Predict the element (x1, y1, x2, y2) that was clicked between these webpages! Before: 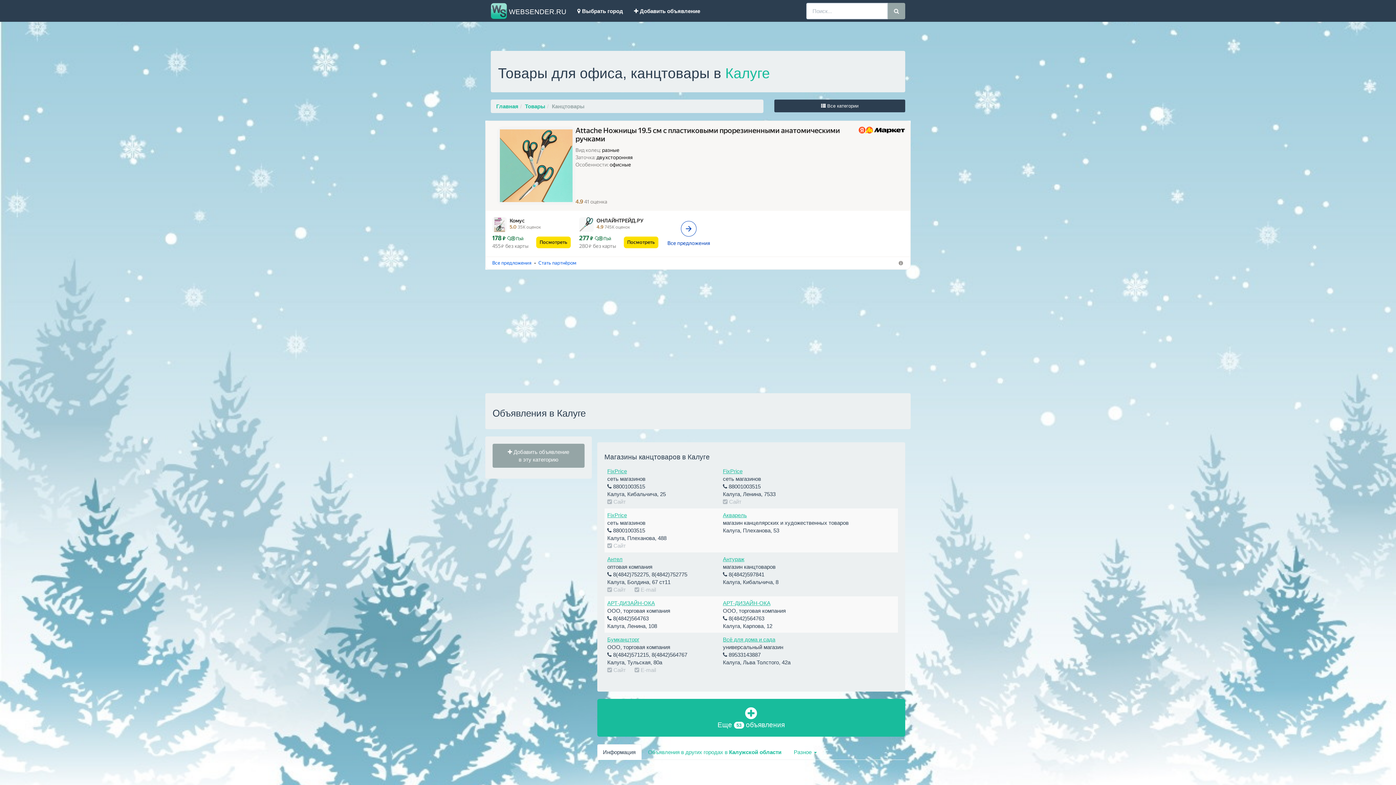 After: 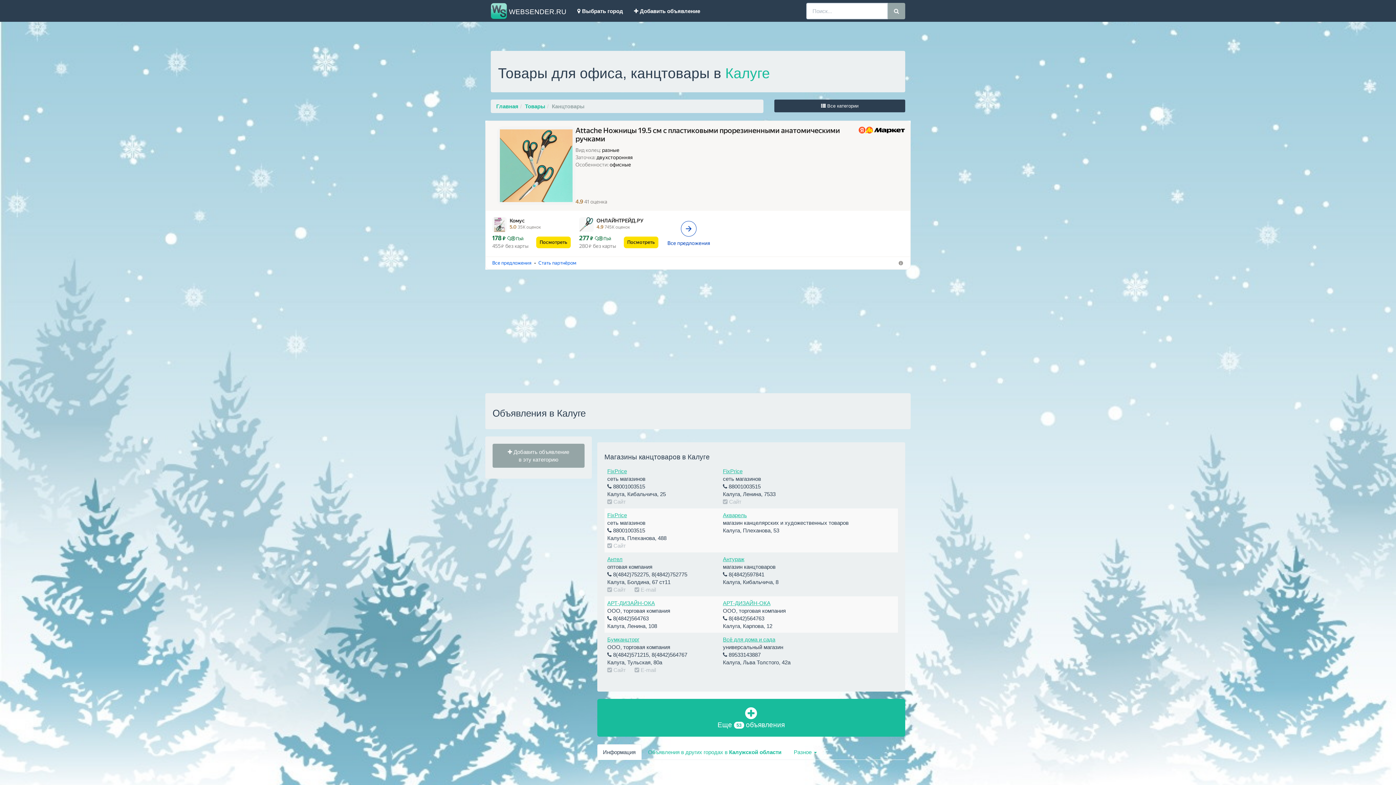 Action: label: FixPrice bbox: (607, 468, 627, 474)